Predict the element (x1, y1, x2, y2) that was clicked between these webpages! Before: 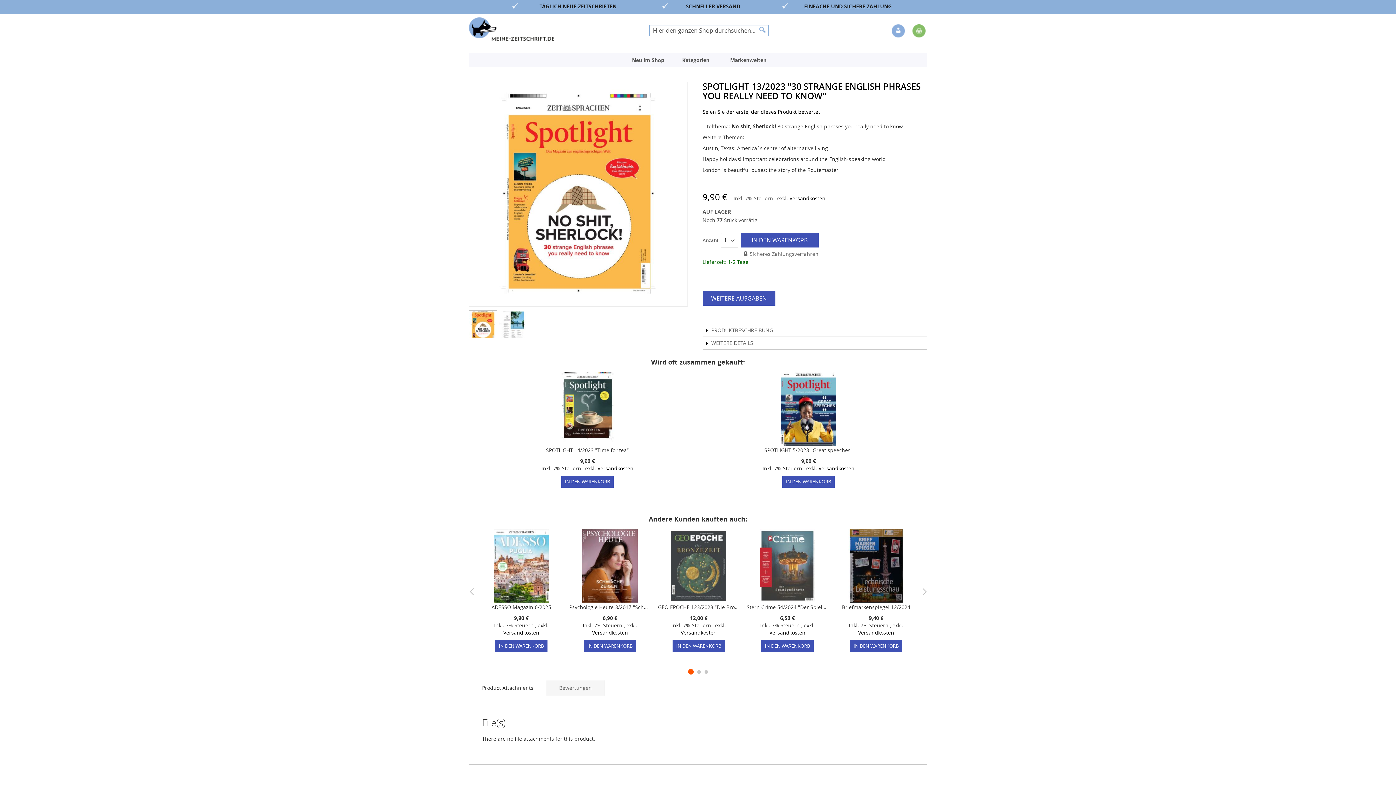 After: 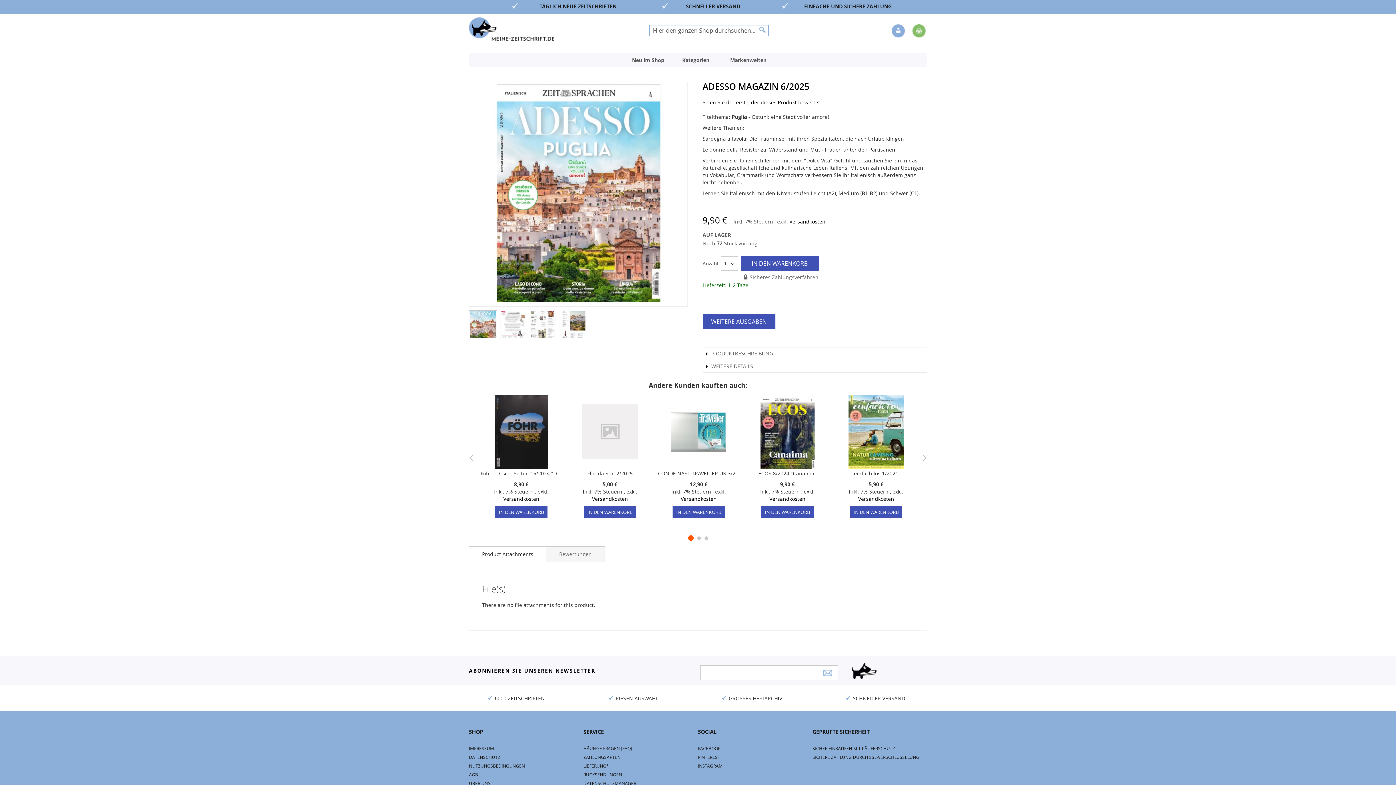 Action: bbox: (480, 604, 562, 611) label: ADESSO Magazin 6/2025